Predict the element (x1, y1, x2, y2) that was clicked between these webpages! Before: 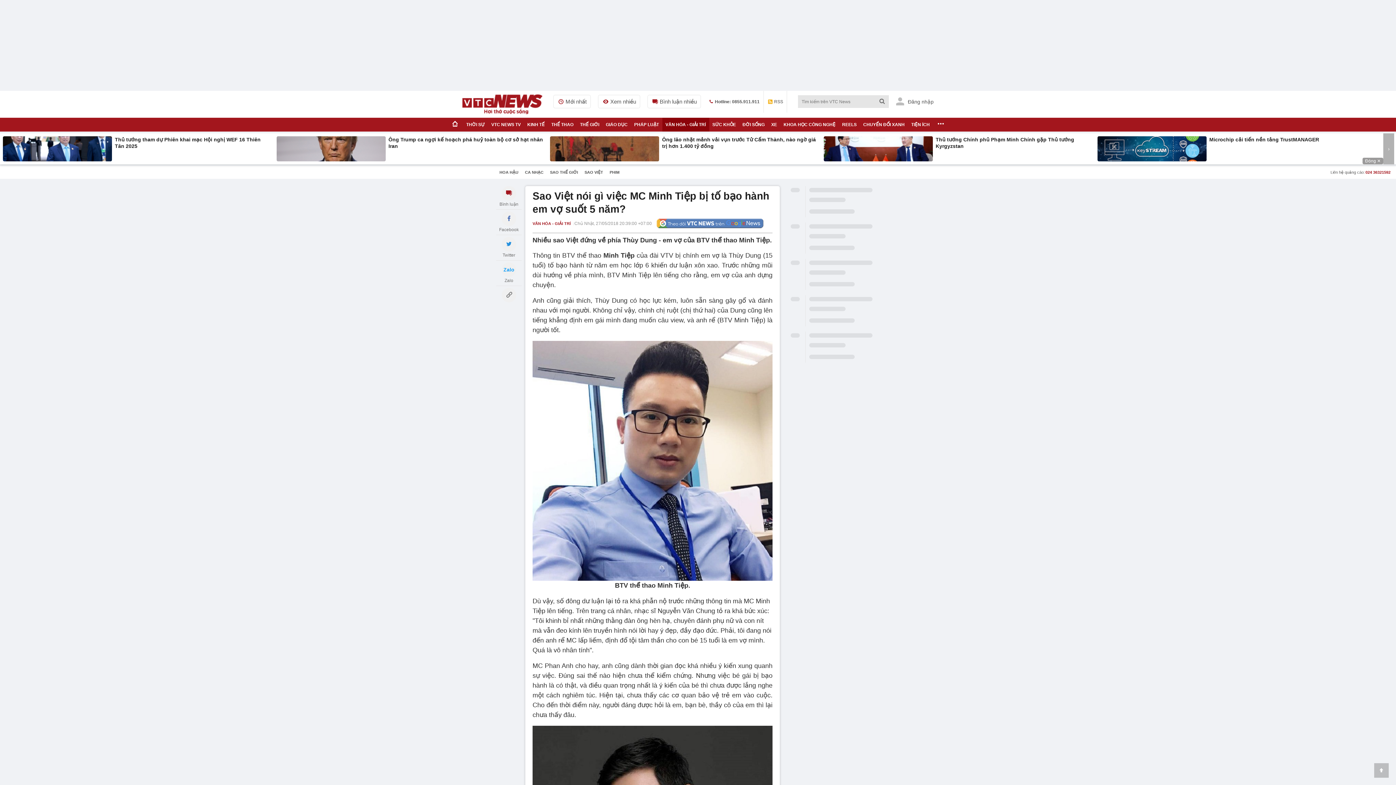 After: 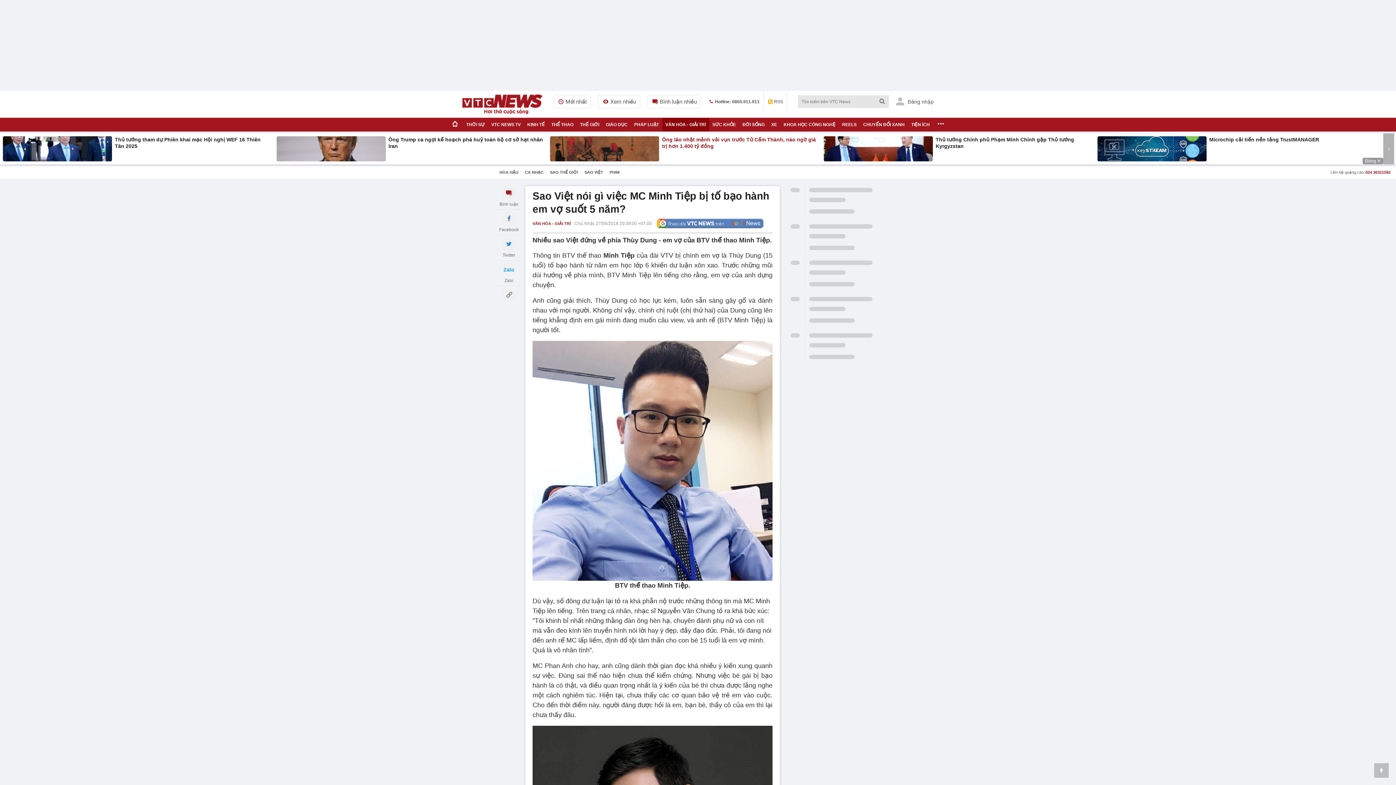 Action: label: Ông lão nhặt mảnh vải vụn trước Tử Cấm Thành, nào ngờ giá trị hơn 1.400 tỷ đồng bbox: (662, 136, 818, 161)